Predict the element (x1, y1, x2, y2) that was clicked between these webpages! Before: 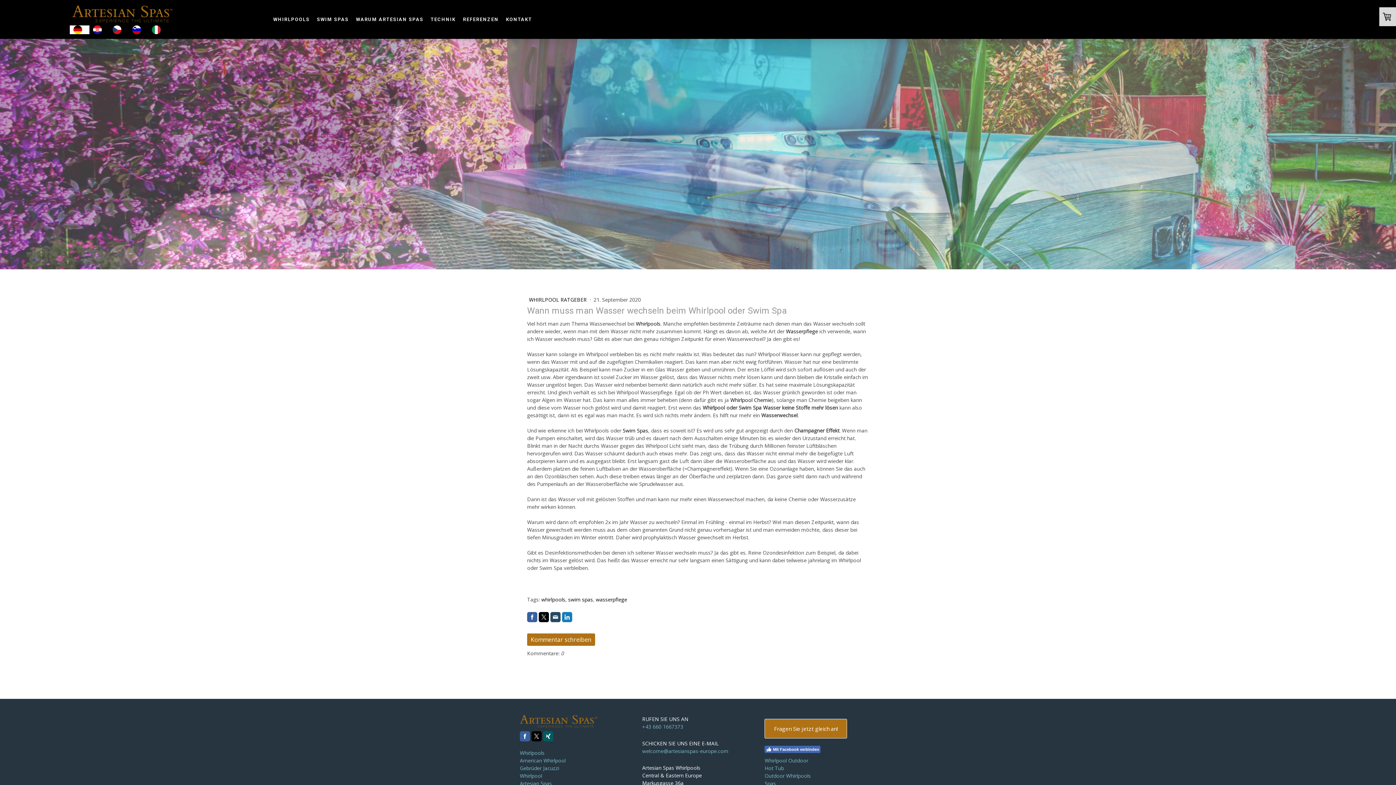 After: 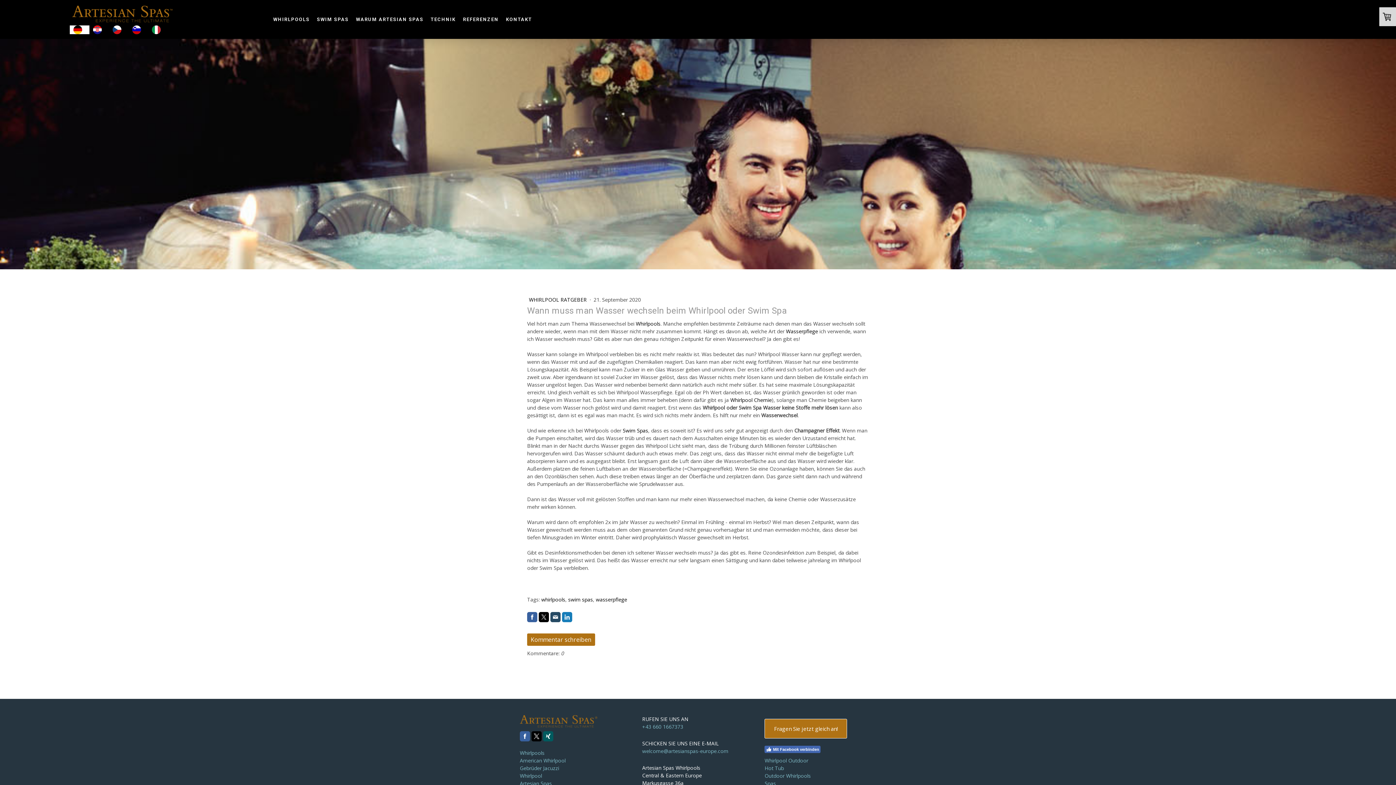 Action: bbox: (531, 731, 541, 741)